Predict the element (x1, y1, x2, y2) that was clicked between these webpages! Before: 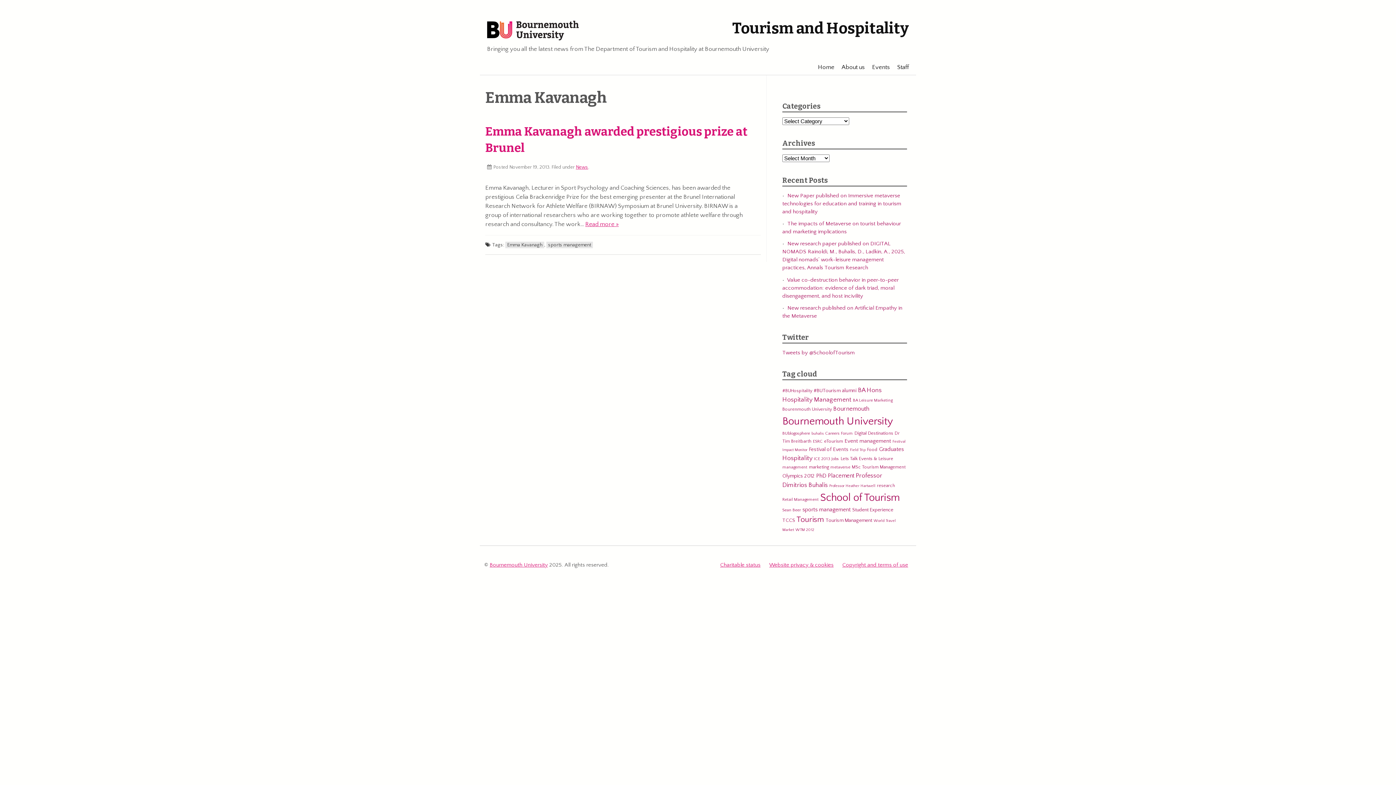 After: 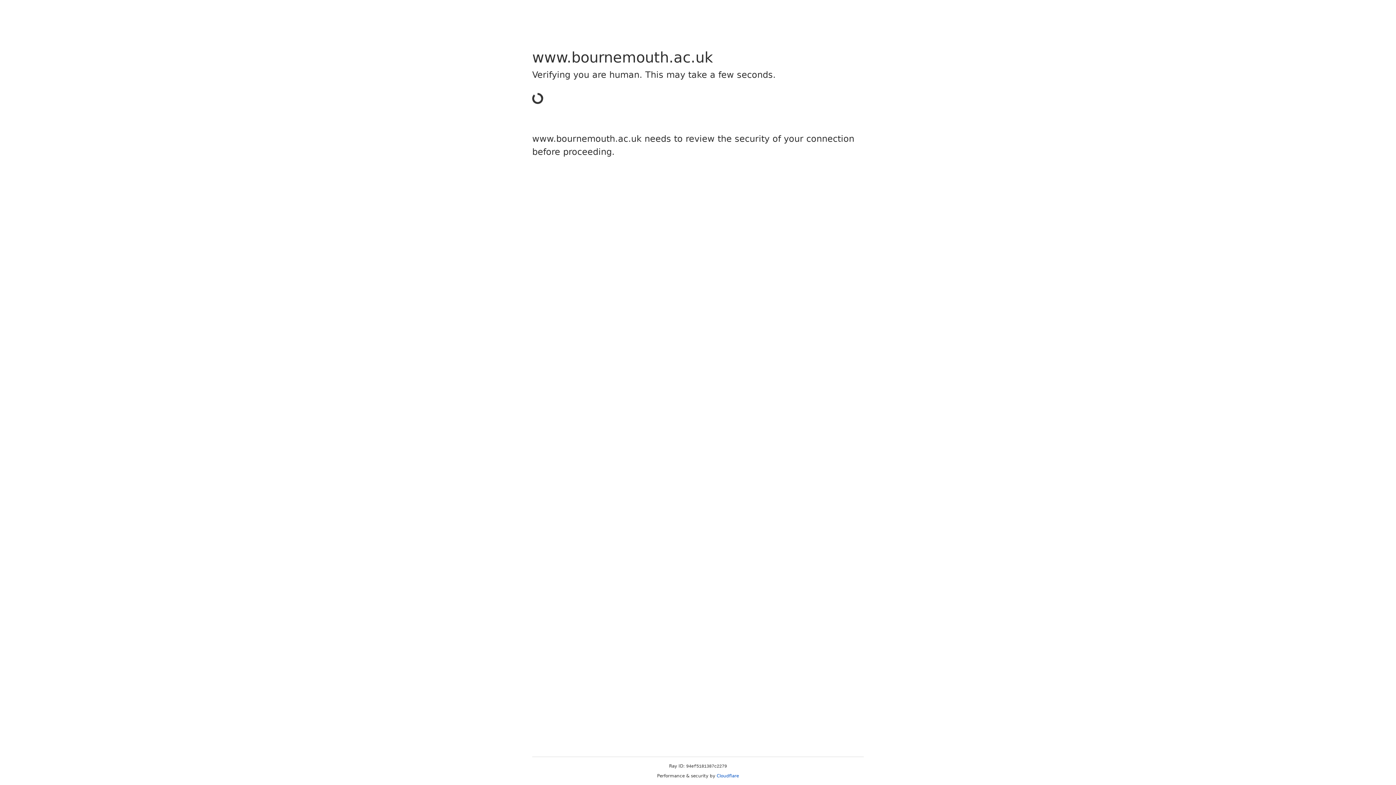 Action: bbox: (489, 562, 548, 568) label: Bournemouth University